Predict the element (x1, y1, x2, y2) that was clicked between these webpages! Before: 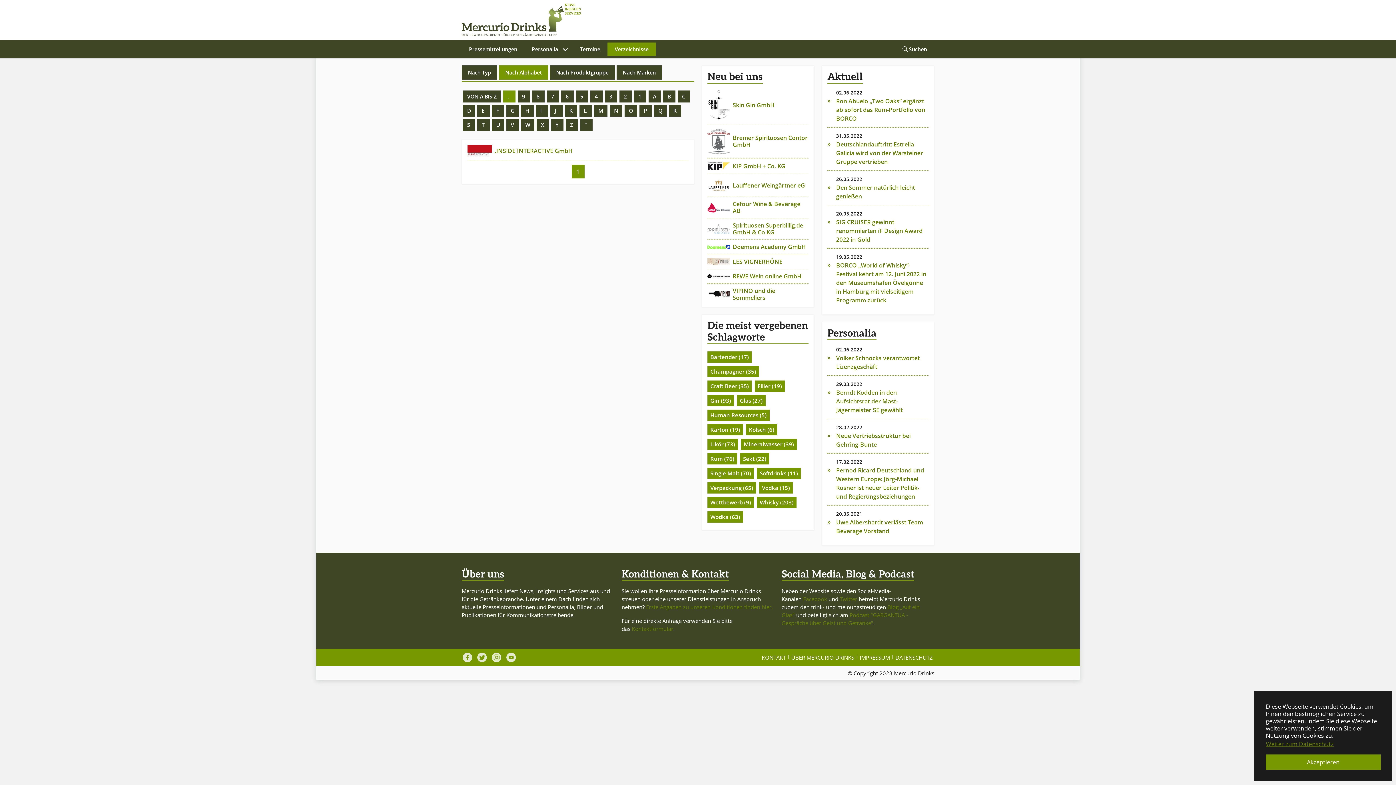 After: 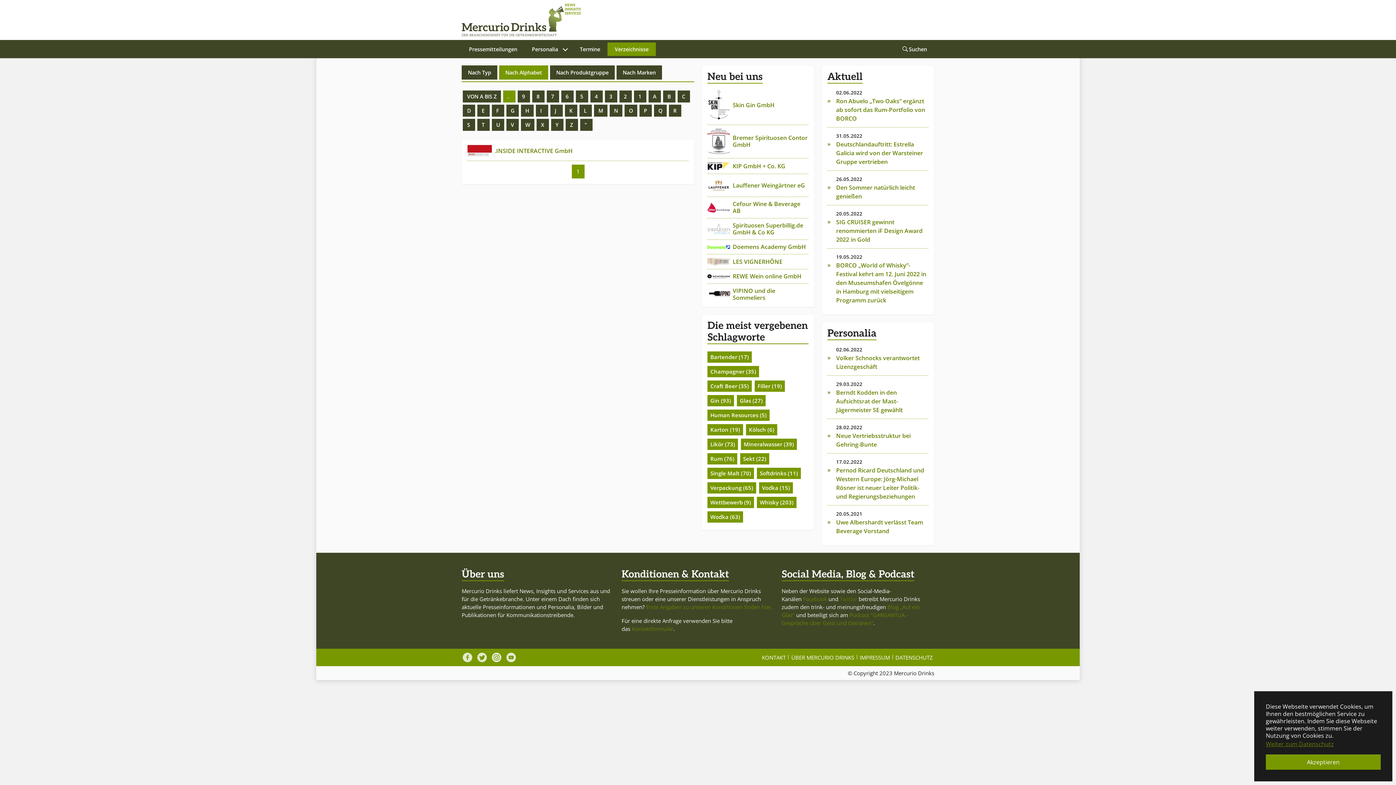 Action: label: Twitter bbox: (840, 595, 857, 602)